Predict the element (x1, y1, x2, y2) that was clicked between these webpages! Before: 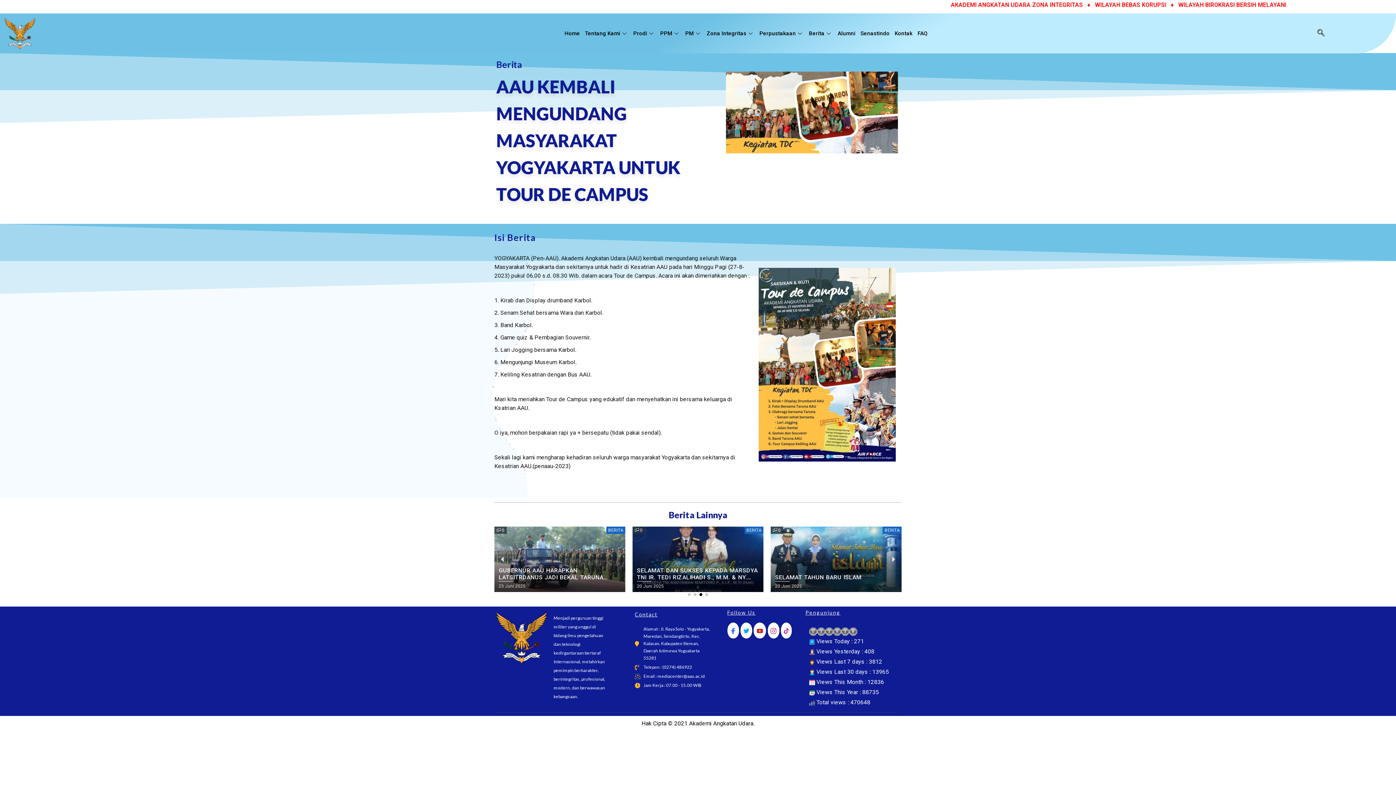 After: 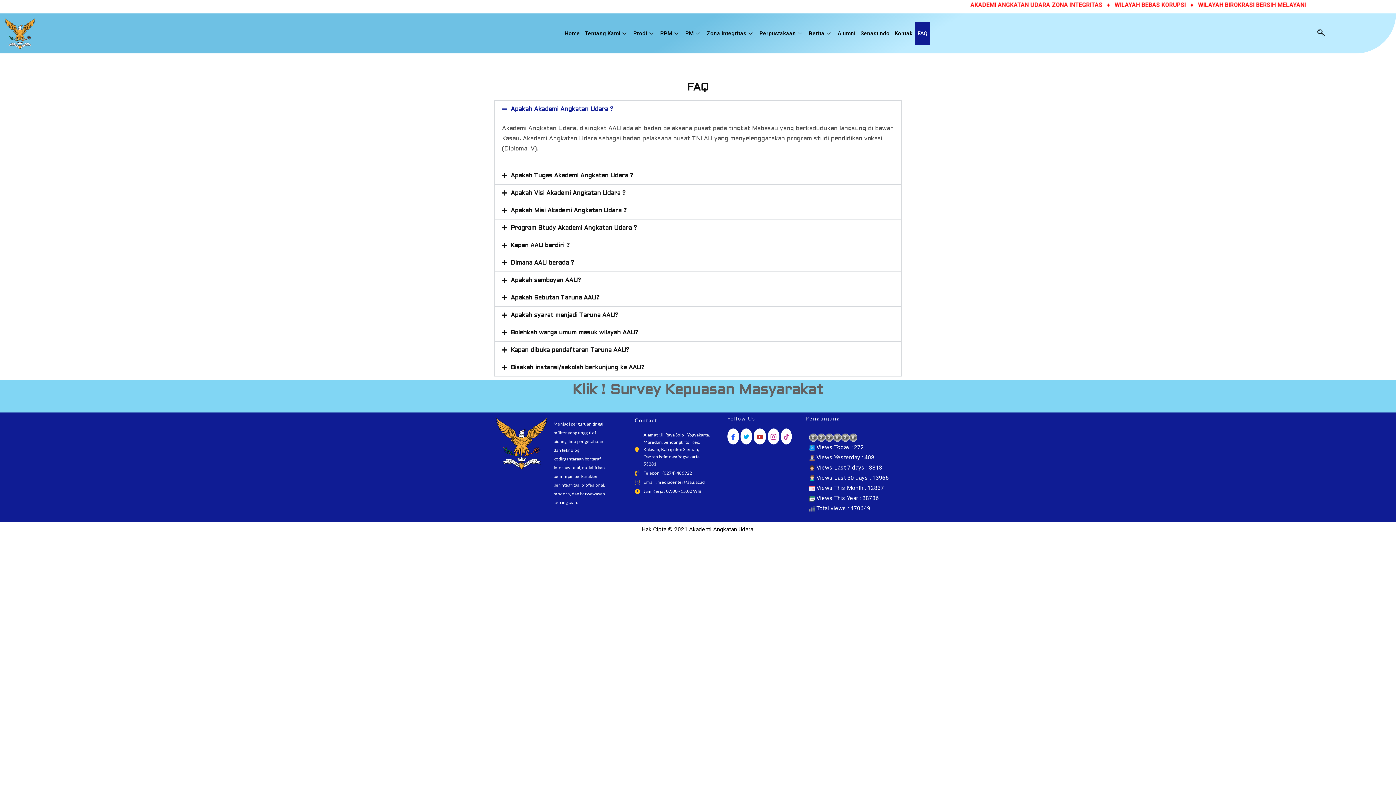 Action: bbox: (915, 21, 930, 45) label: FAQ